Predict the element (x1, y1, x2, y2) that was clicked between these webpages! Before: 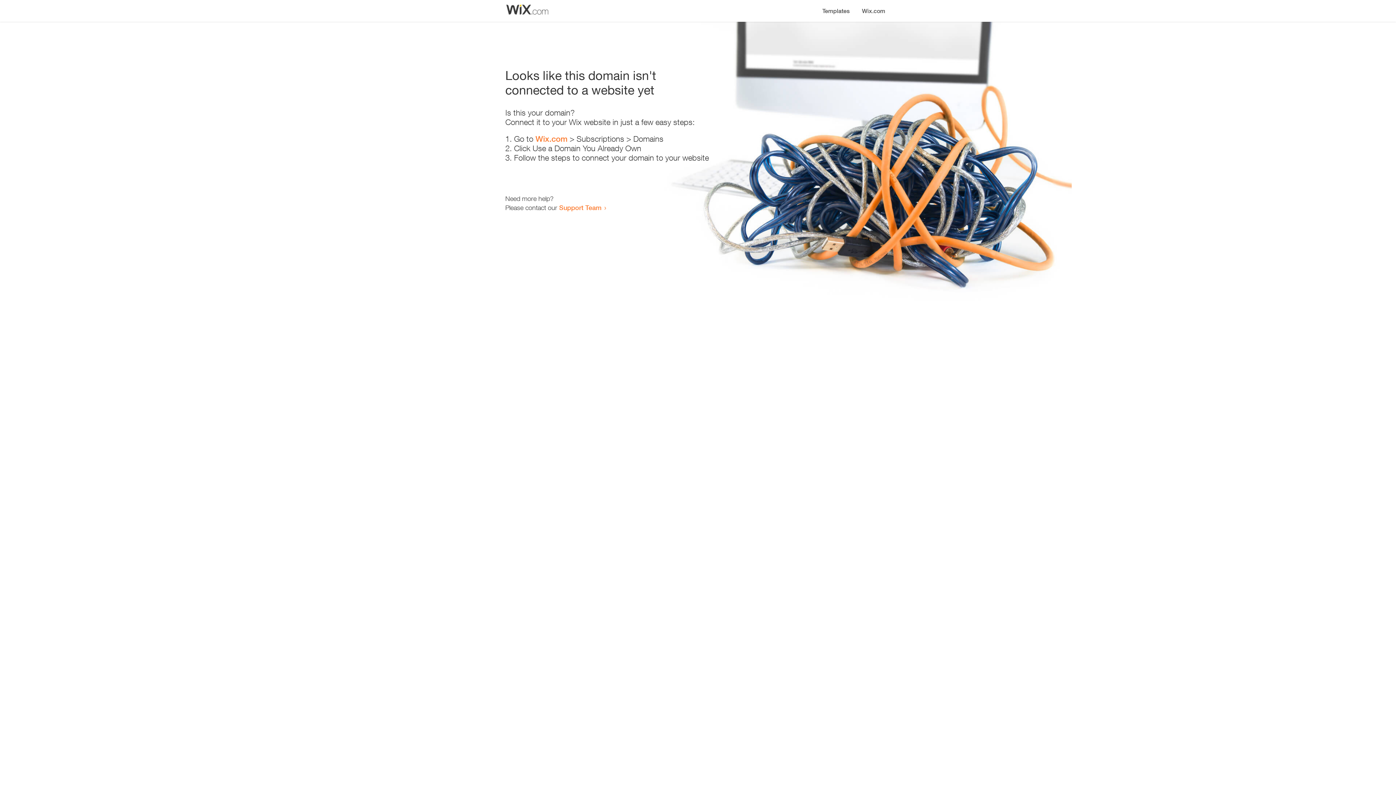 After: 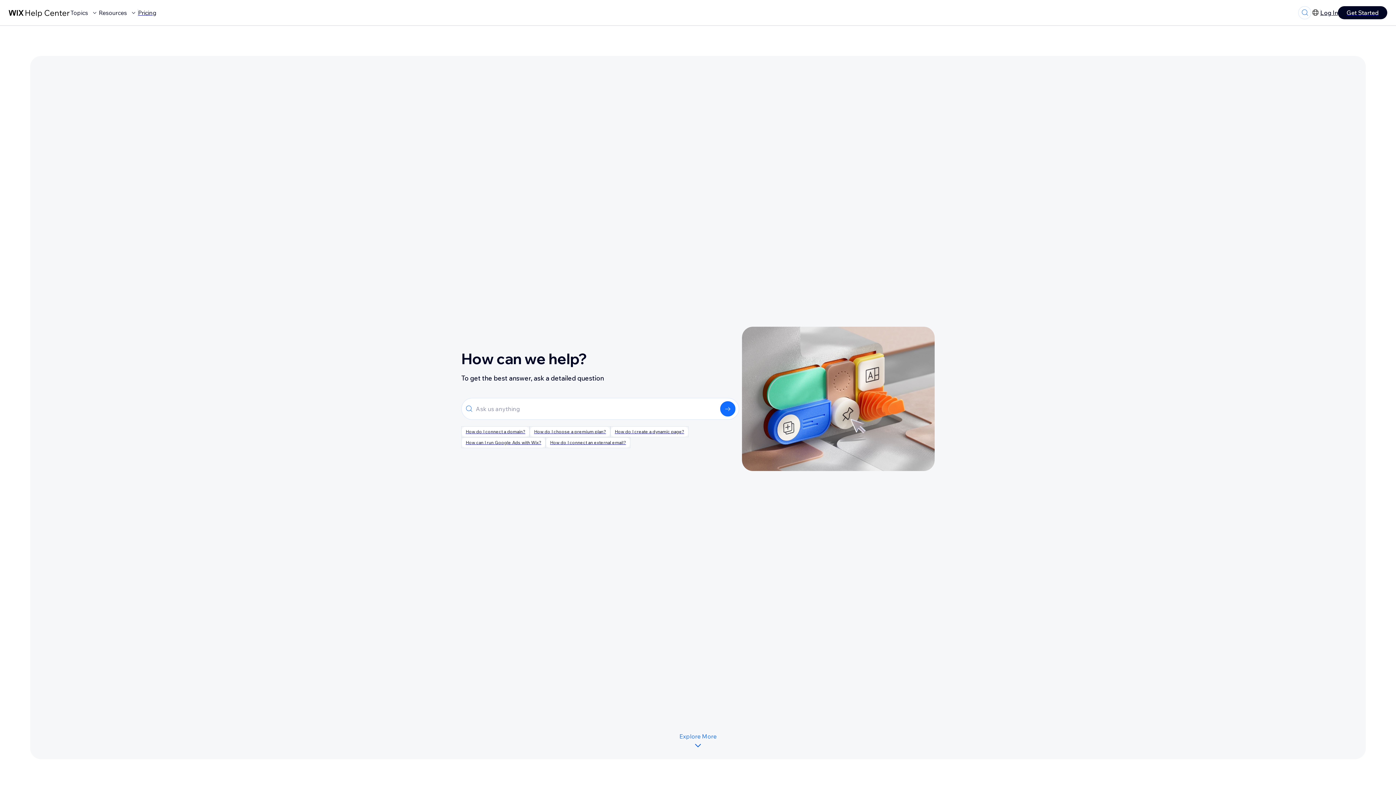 Action: bbox: (559, 203, 601, 211) label: Support Team